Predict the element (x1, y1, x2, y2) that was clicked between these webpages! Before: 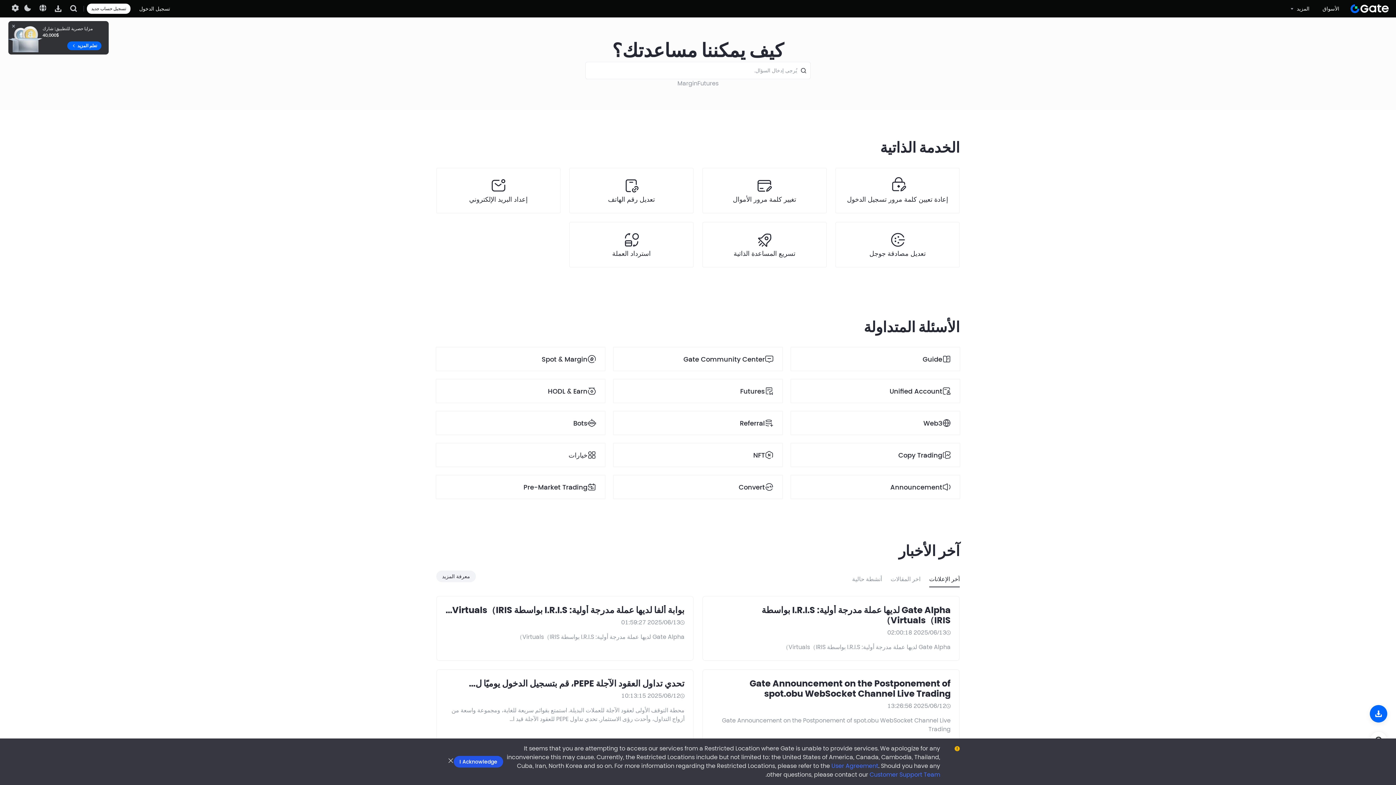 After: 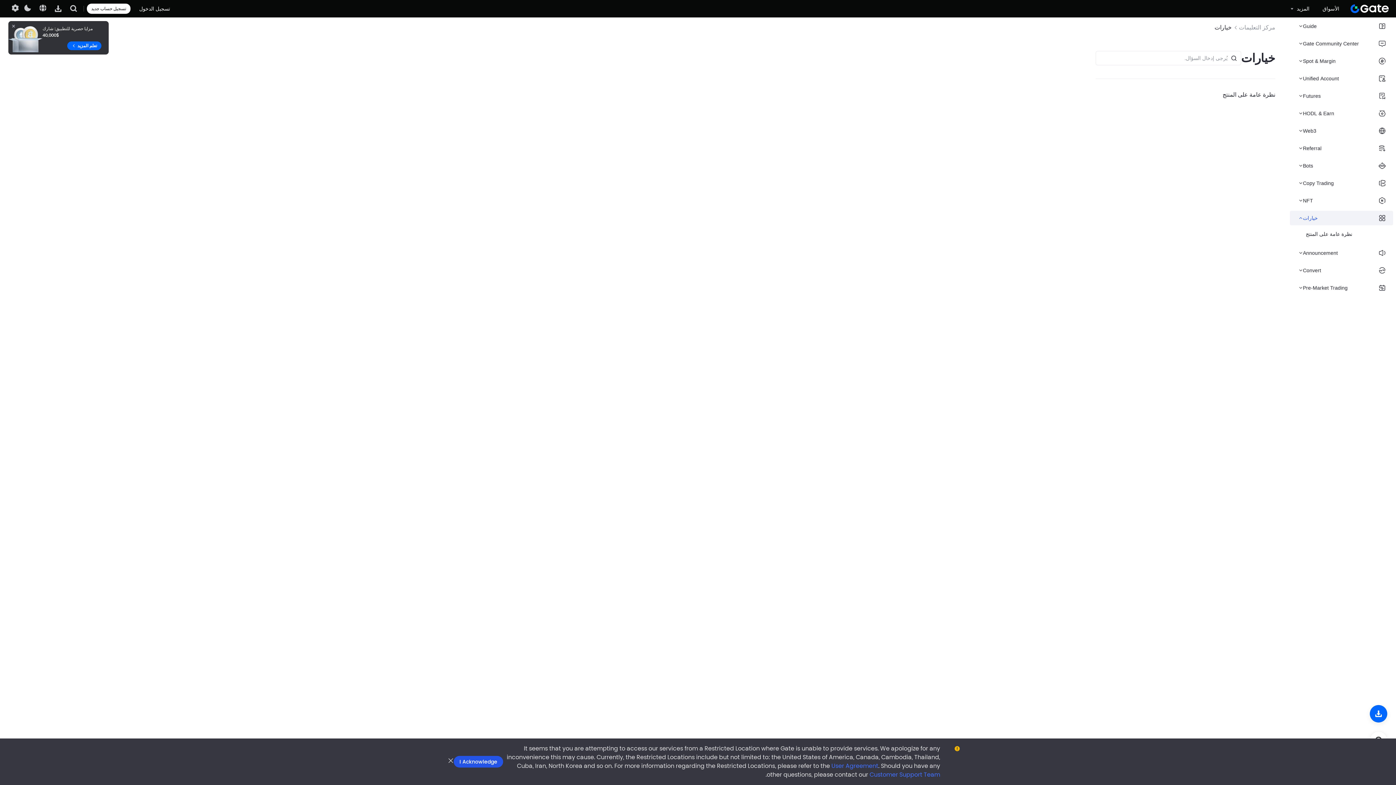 Action: bbox: (568, 450, 587, 460) label: خيارات